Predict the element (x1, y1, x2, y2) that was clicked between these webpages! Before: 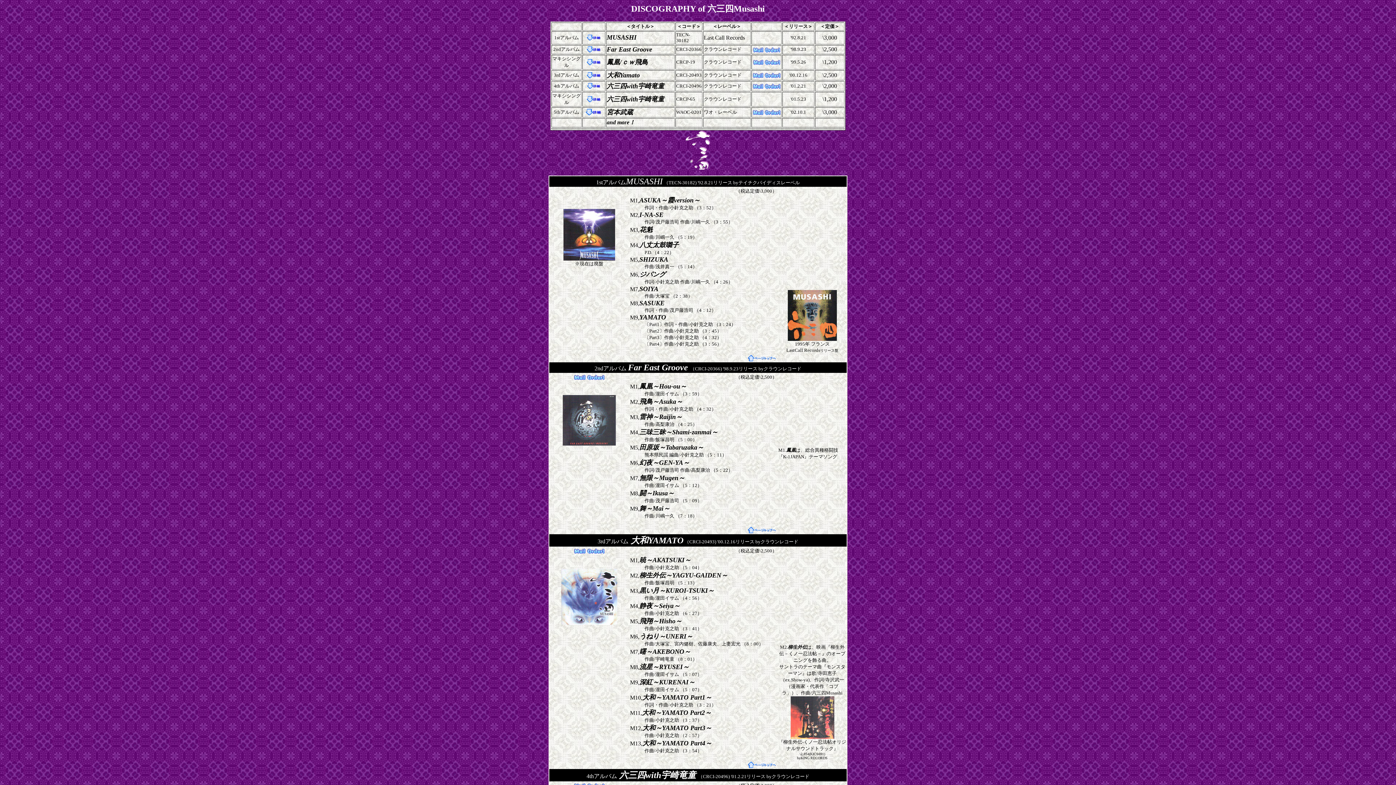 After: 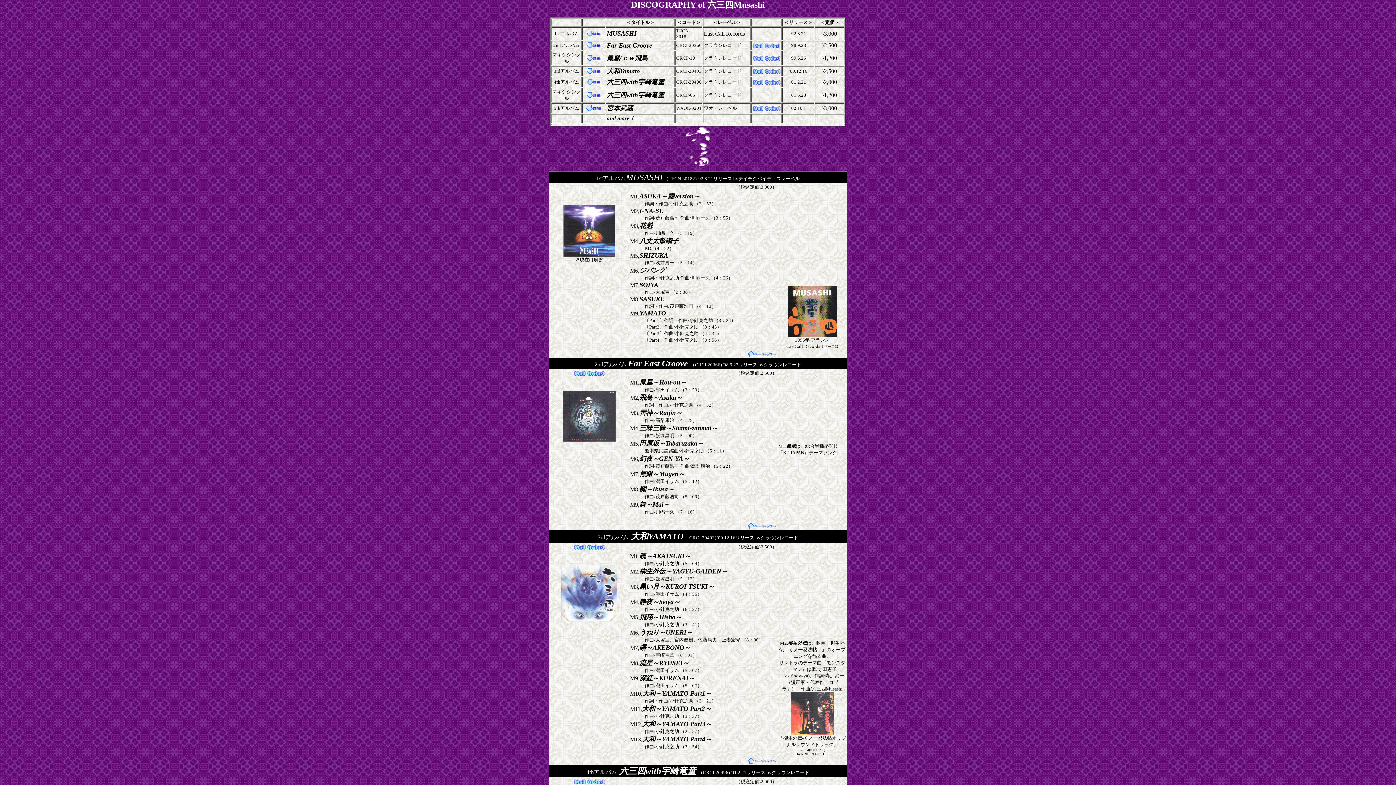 Action: bbox: (748, 528, 777, 534)